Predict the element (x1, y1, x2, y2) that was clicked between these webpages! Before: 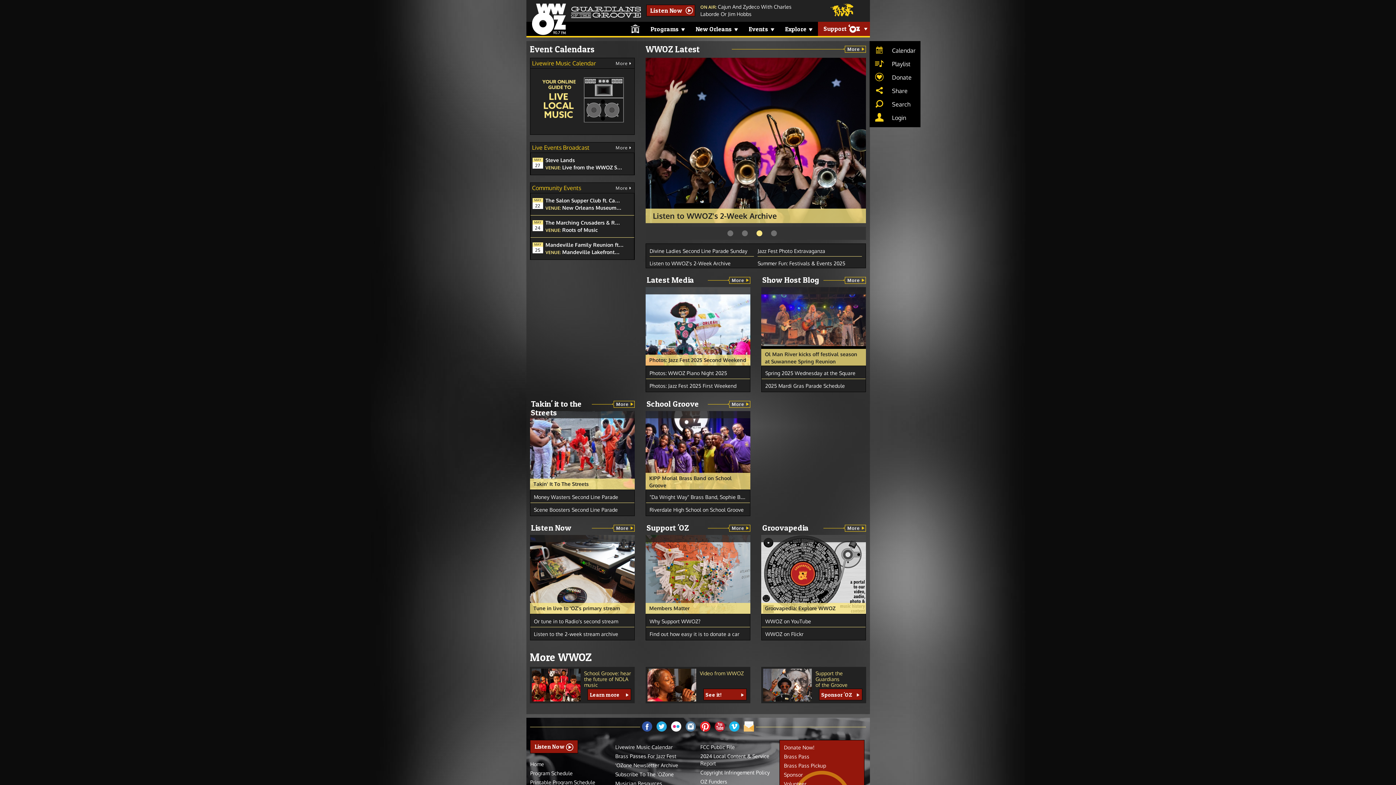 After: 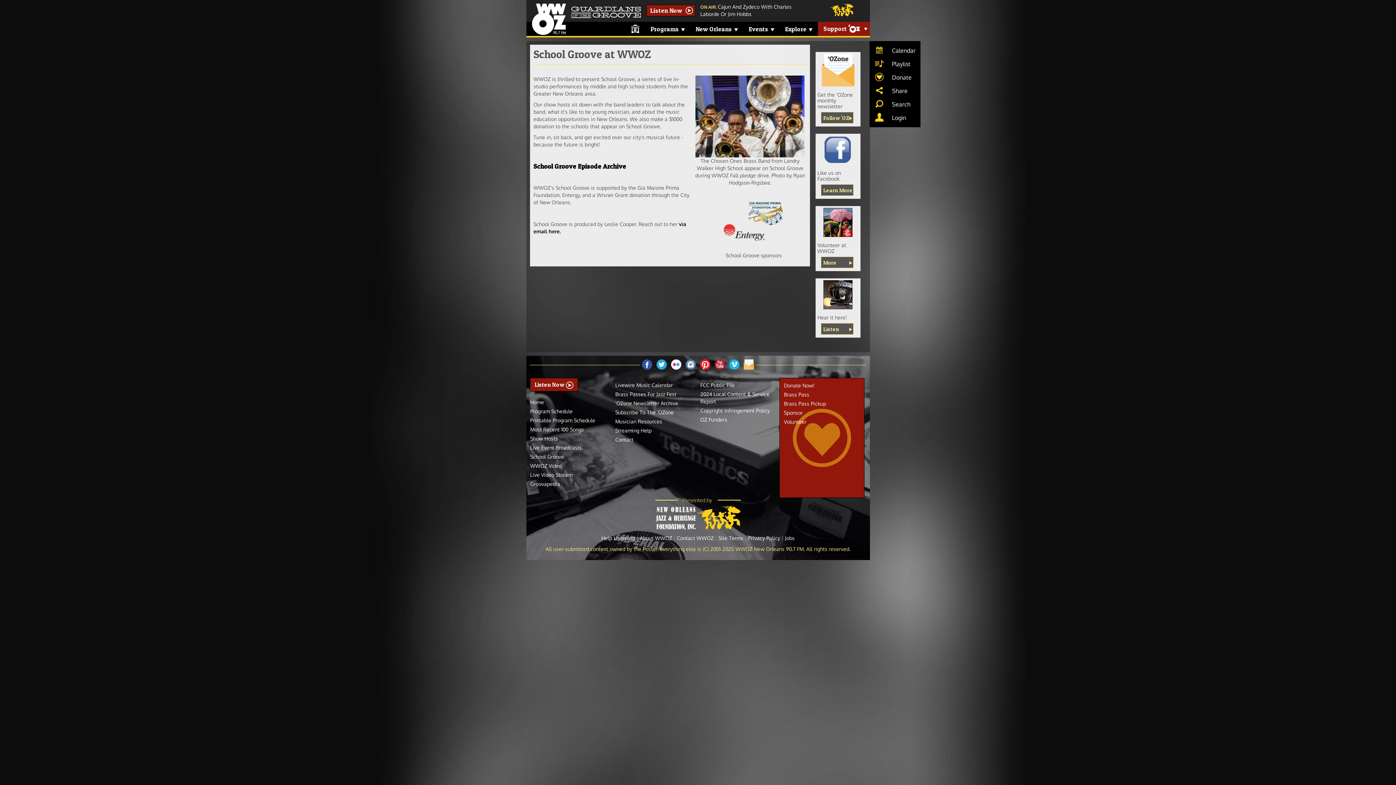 Action: bbox: (646, 399, 699, 408) label: School Groove